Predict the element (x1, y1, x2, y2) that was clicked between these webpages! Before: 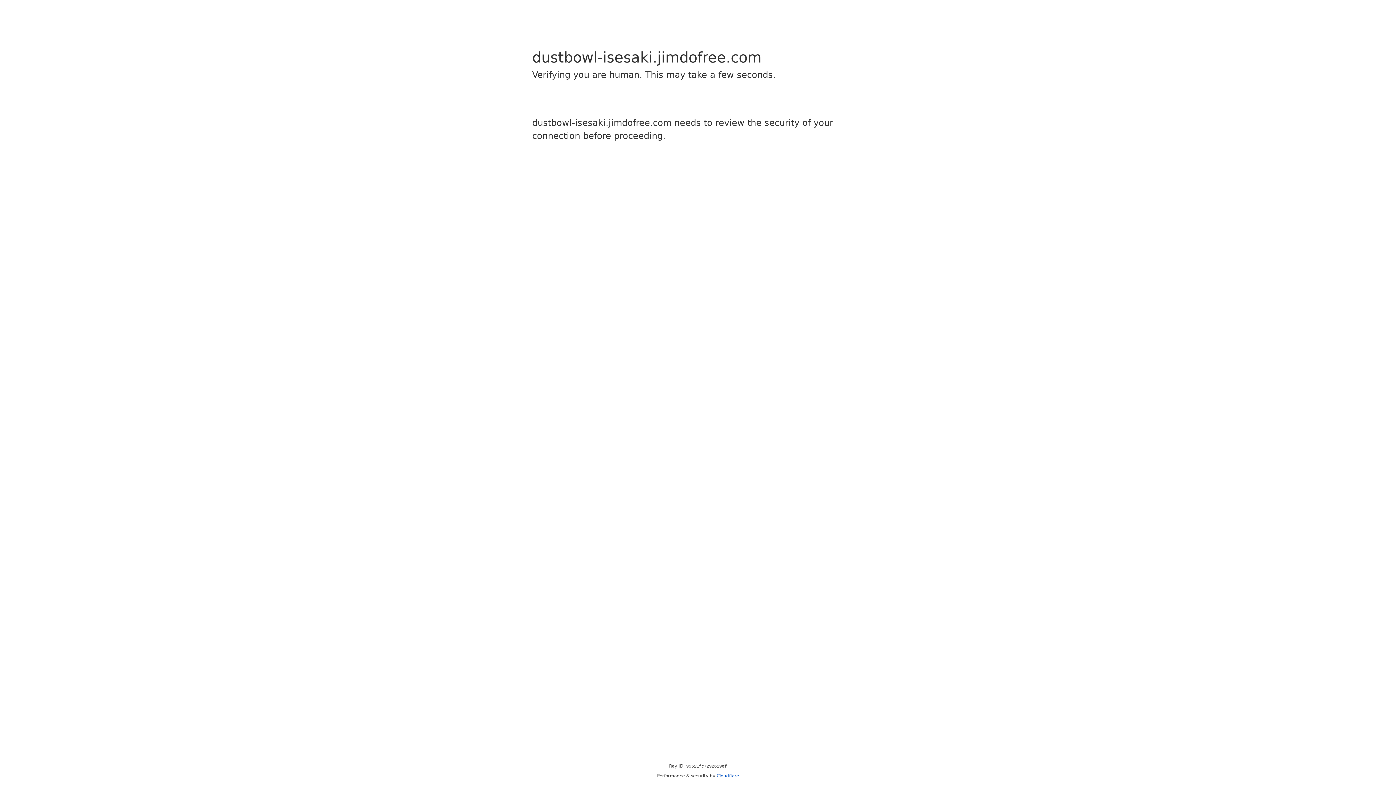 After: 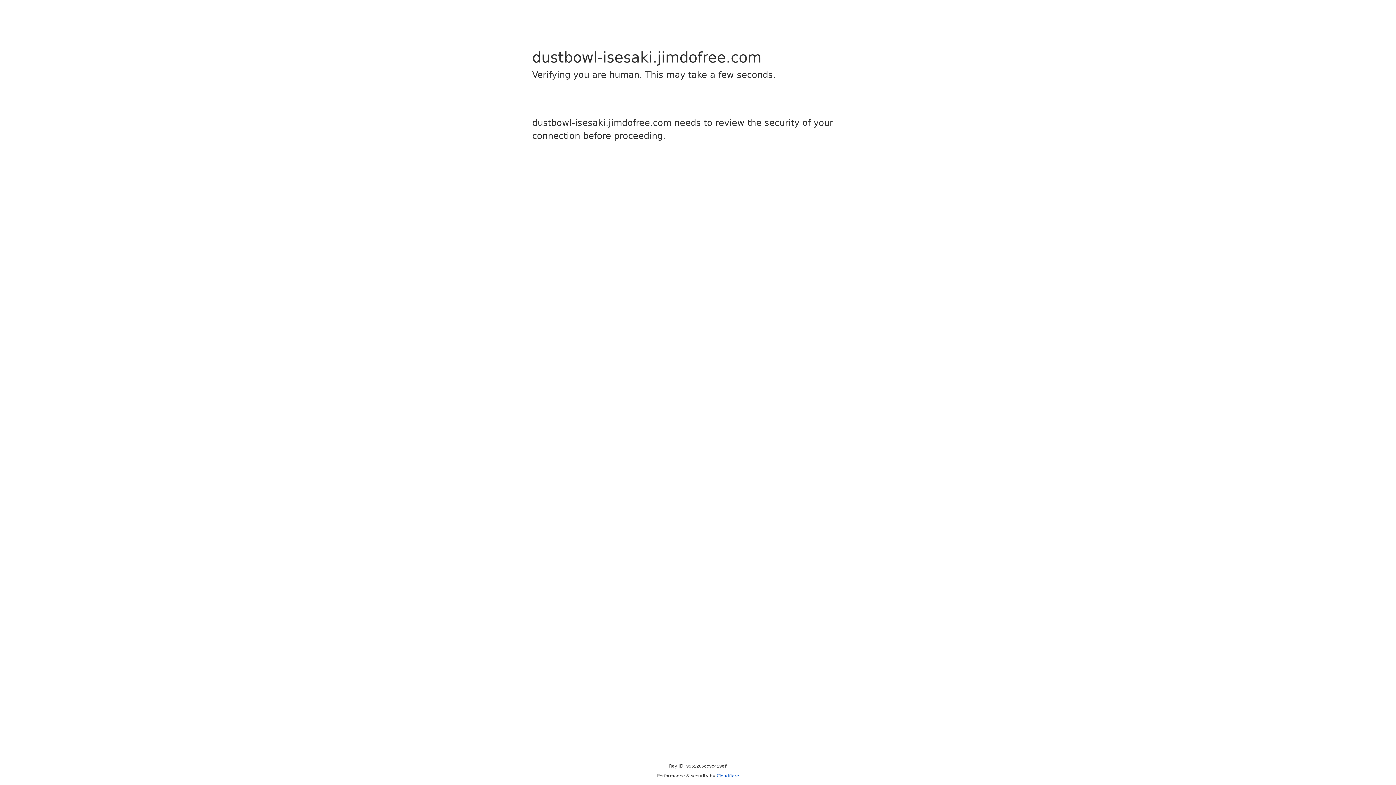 Action: bbox: (716, 773, 739, 778) label: Cloudflare